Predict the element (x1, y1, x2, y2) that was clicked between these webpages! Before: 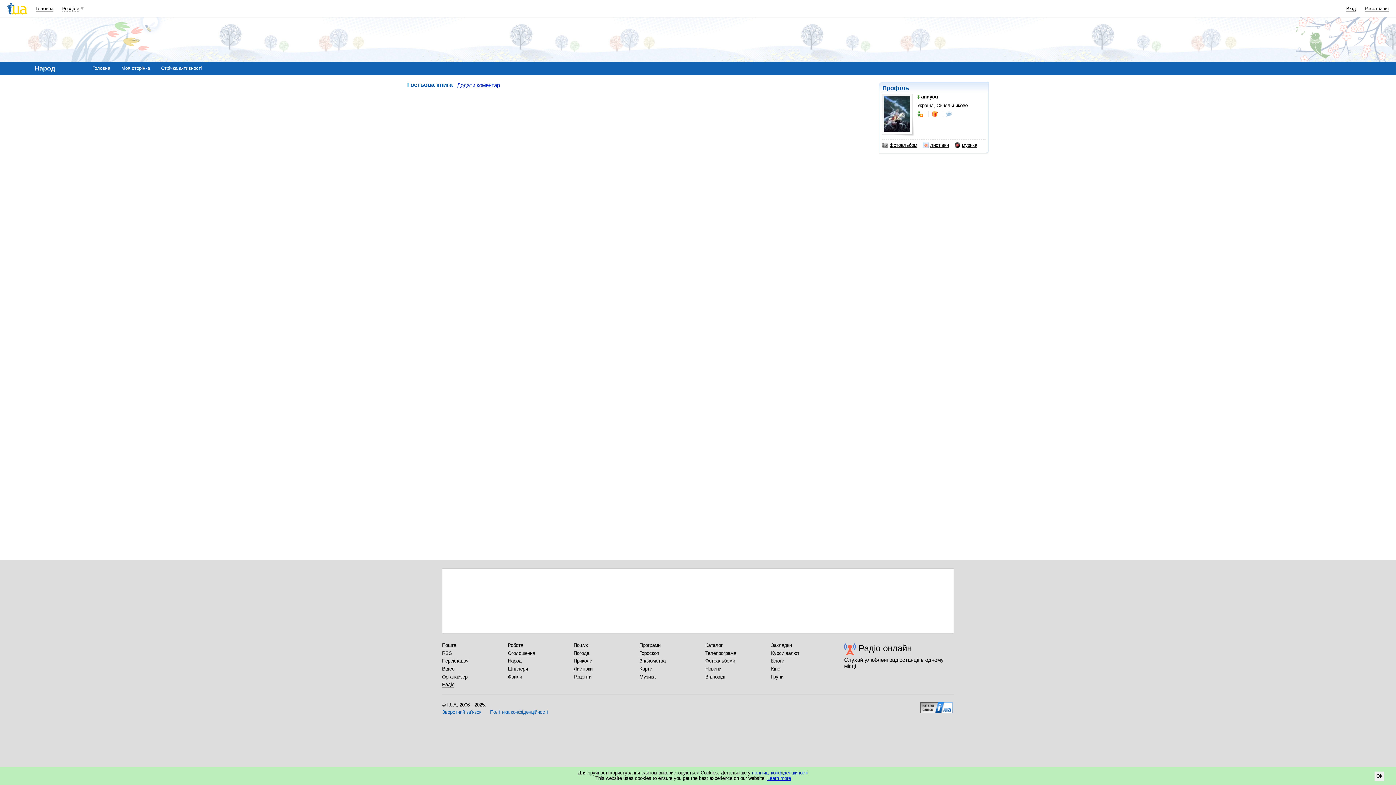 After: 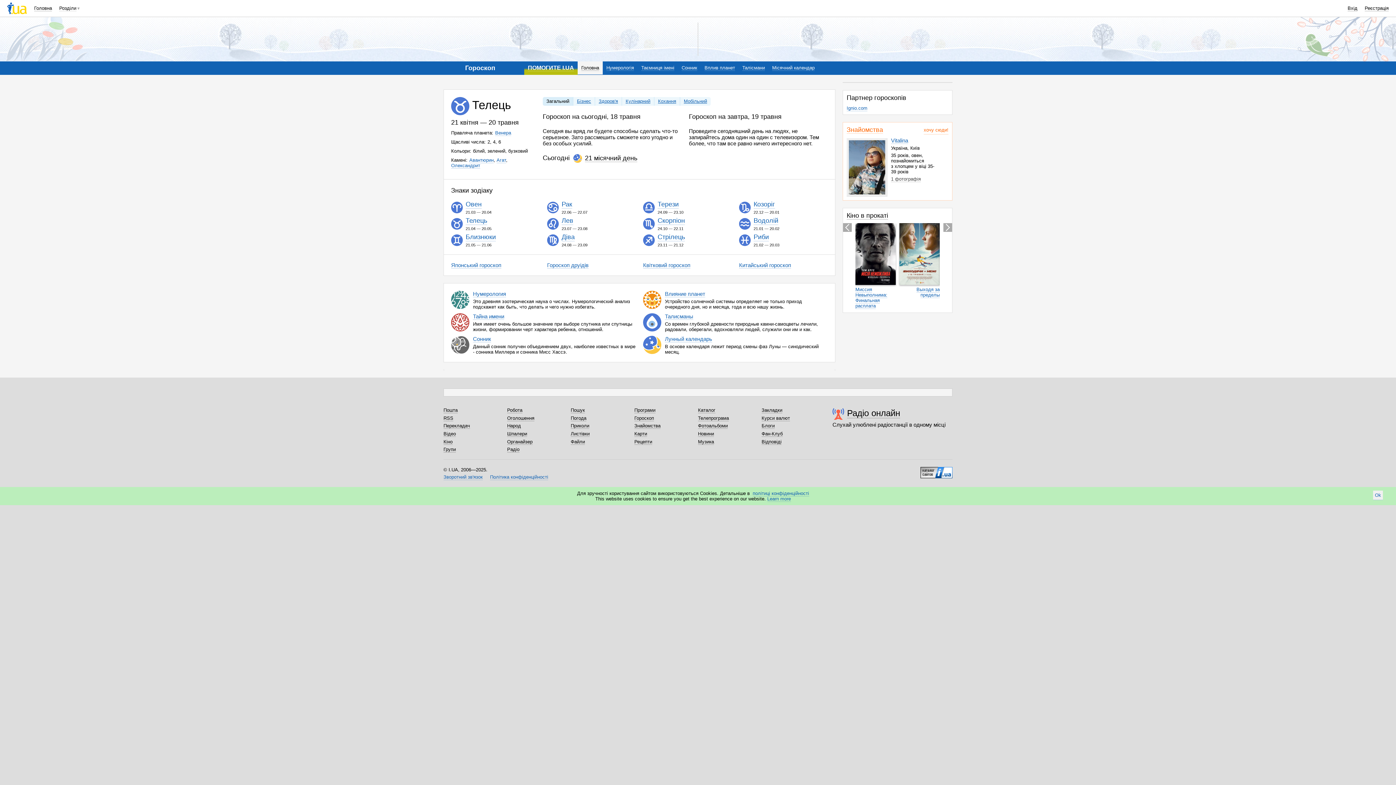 Action: bbox: (639, 650, 659, 656) label: Гороскоп